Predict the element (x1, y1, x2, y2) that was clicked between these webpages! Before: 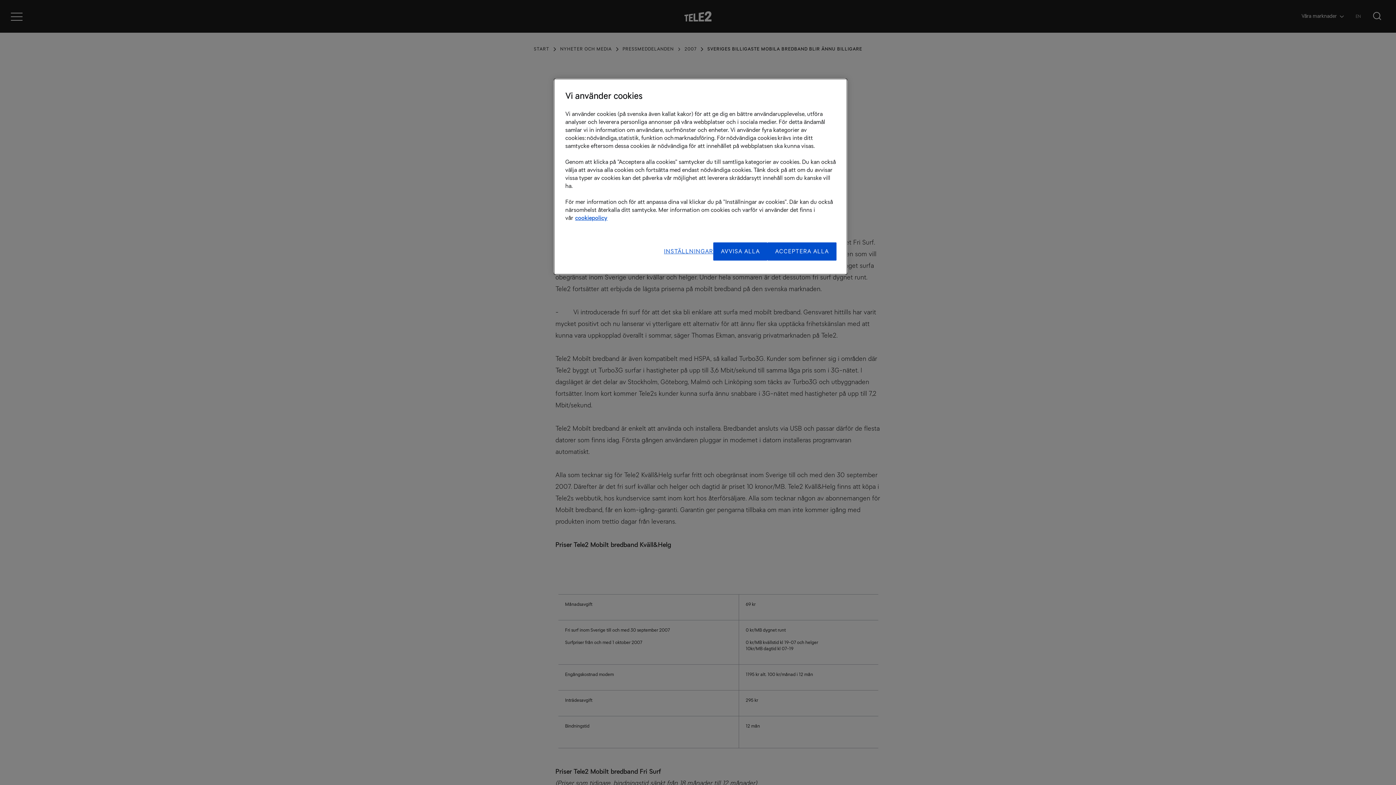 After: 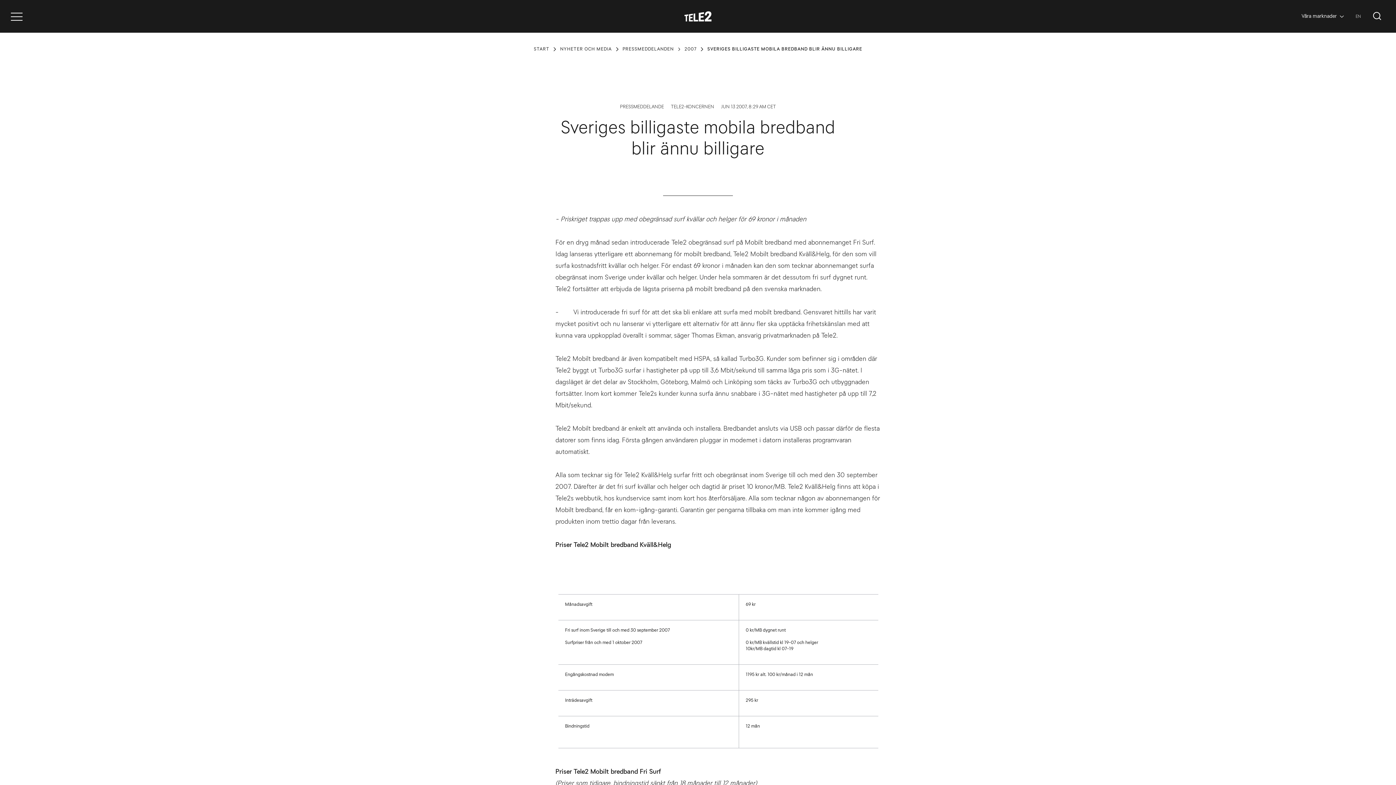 Action: label: ACCEPTERA ALLA bbox: (767, 242, 836, 260)